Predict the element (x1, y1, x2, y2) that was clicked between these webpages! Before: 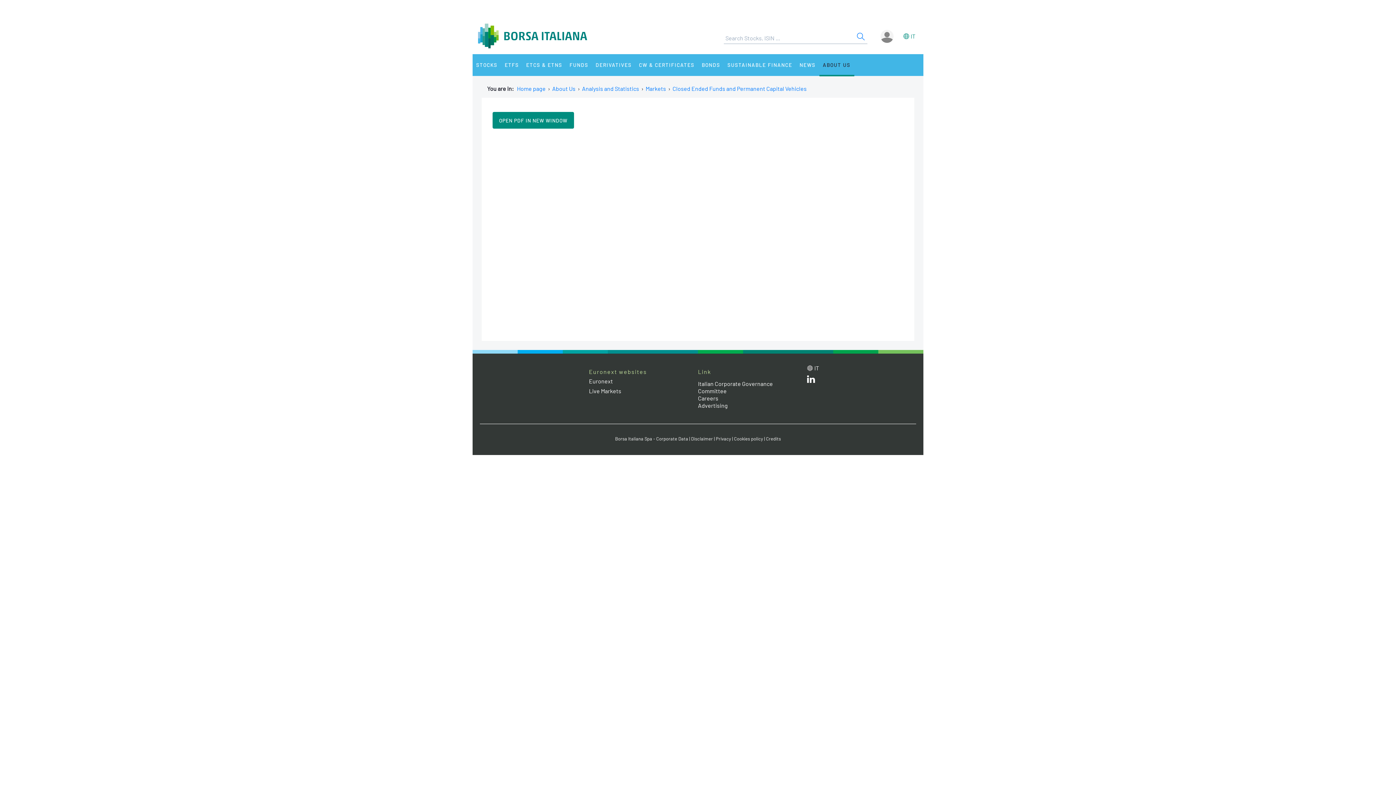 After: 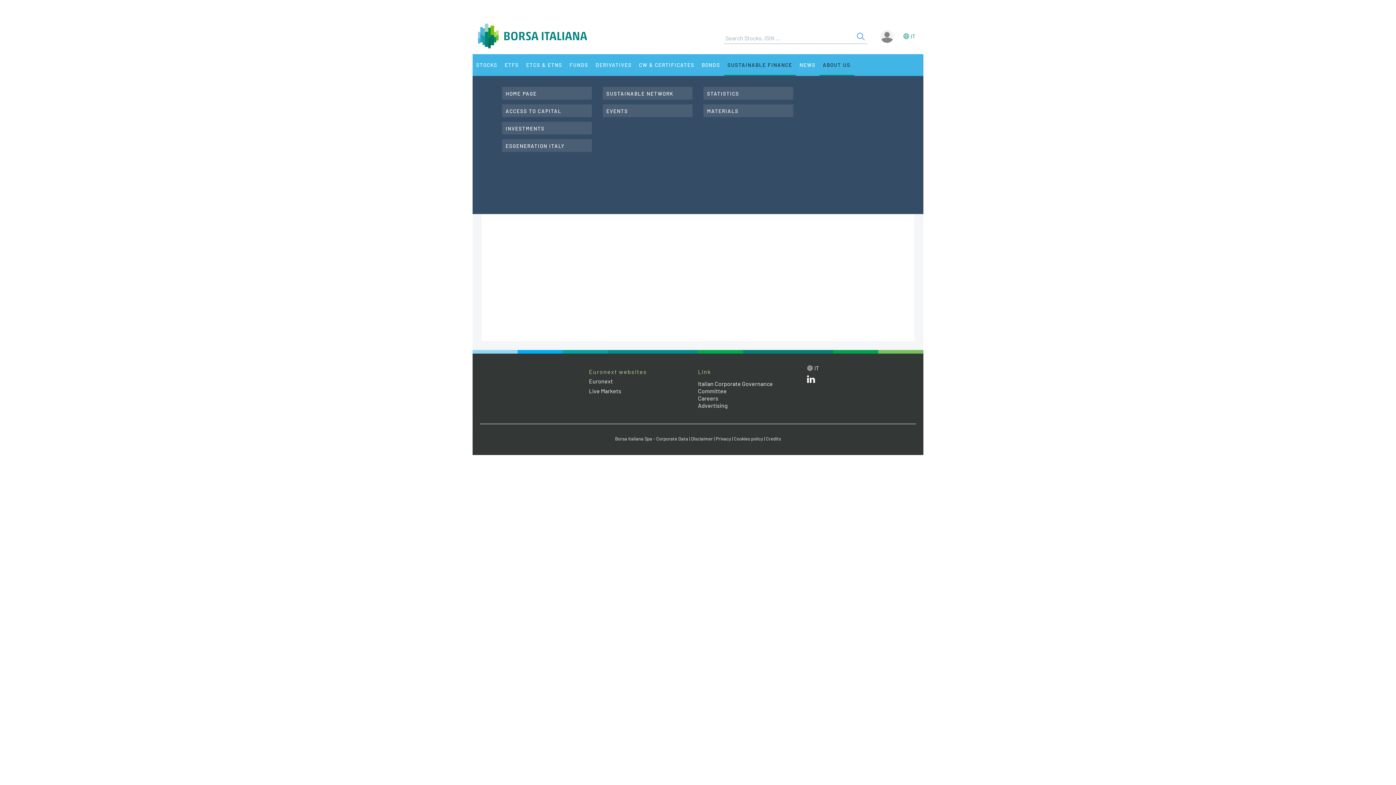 Action: bbox: (724, 54, 796, 76) label: SUSTAINABLE FINANCE